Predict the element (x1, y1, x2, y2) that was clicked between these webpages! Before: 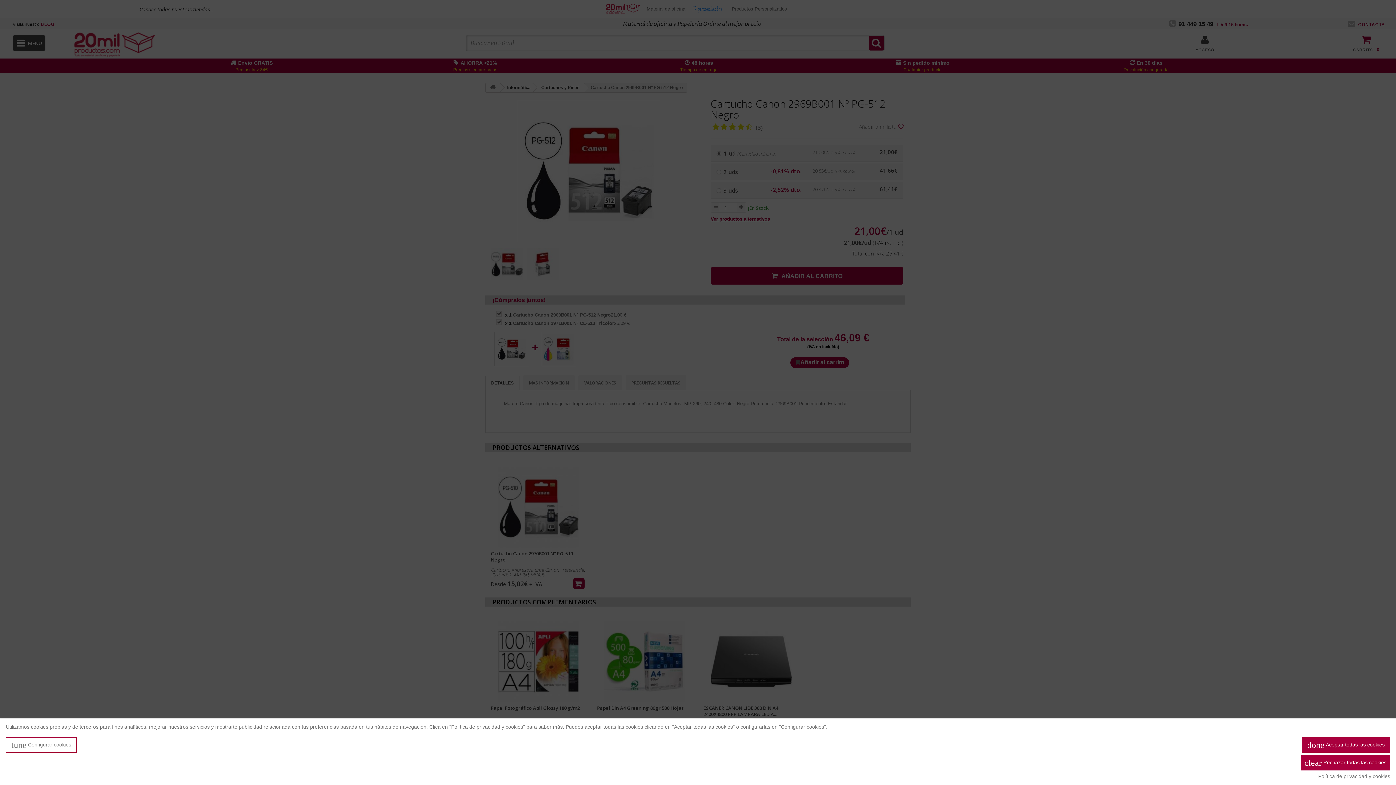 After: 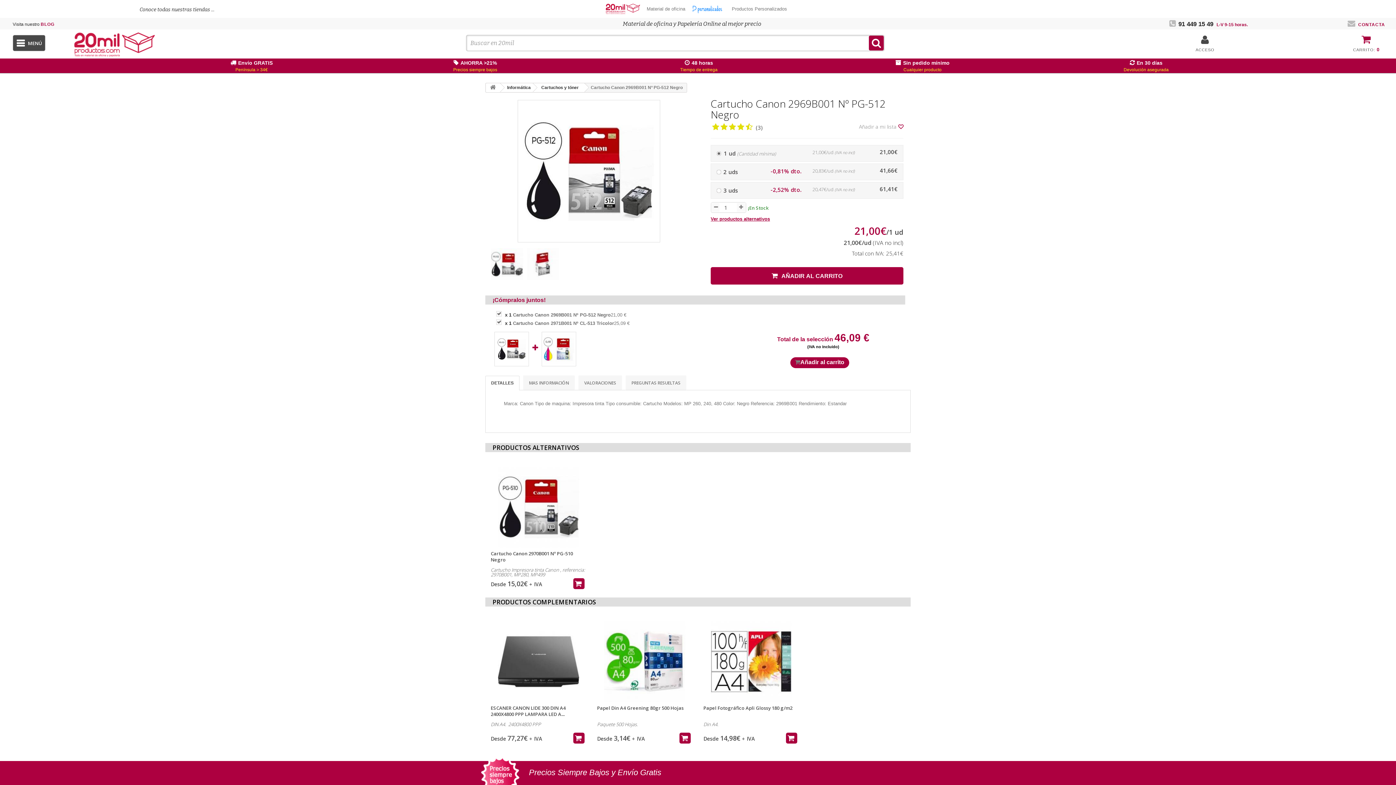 Action: bbox: (1302, 737, 1390, 753) label: done Aceptar todas las cookies